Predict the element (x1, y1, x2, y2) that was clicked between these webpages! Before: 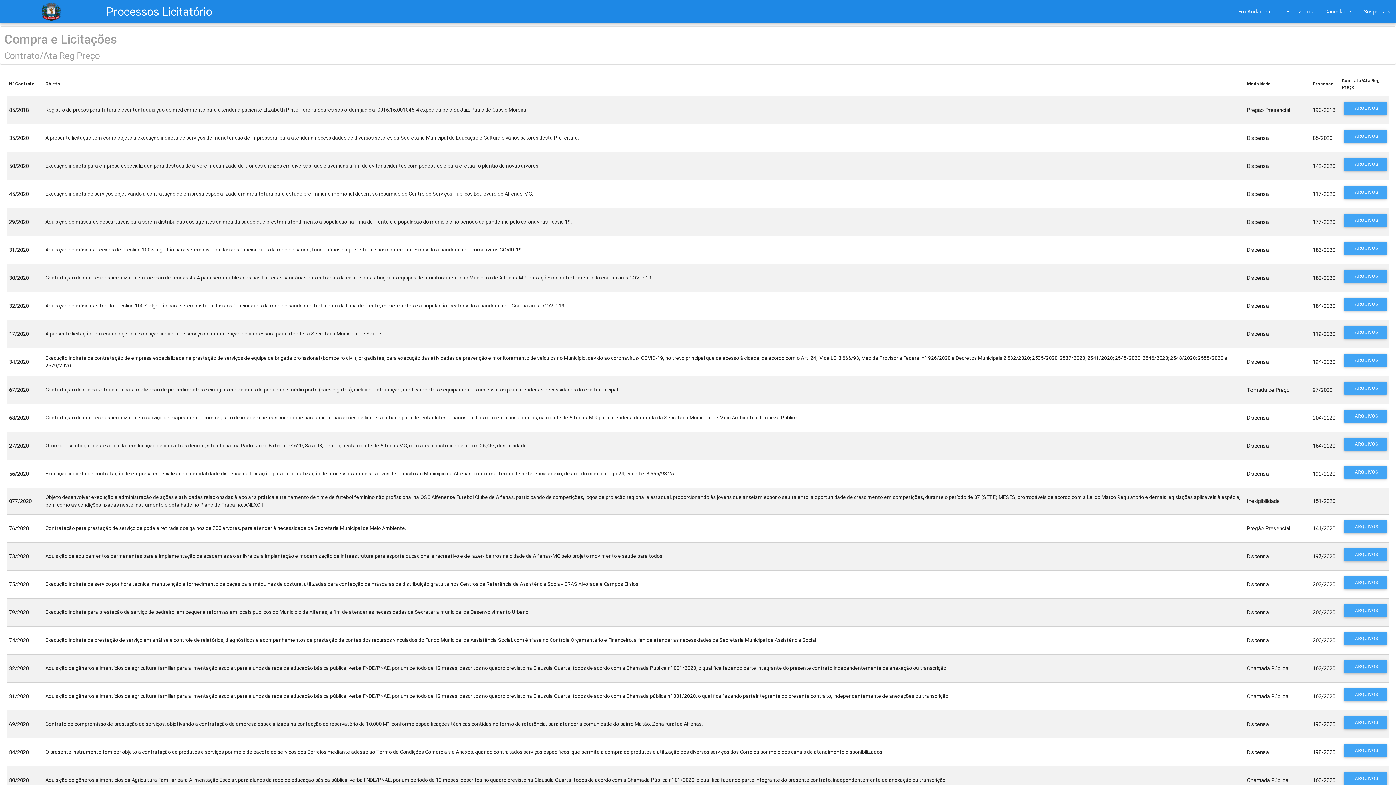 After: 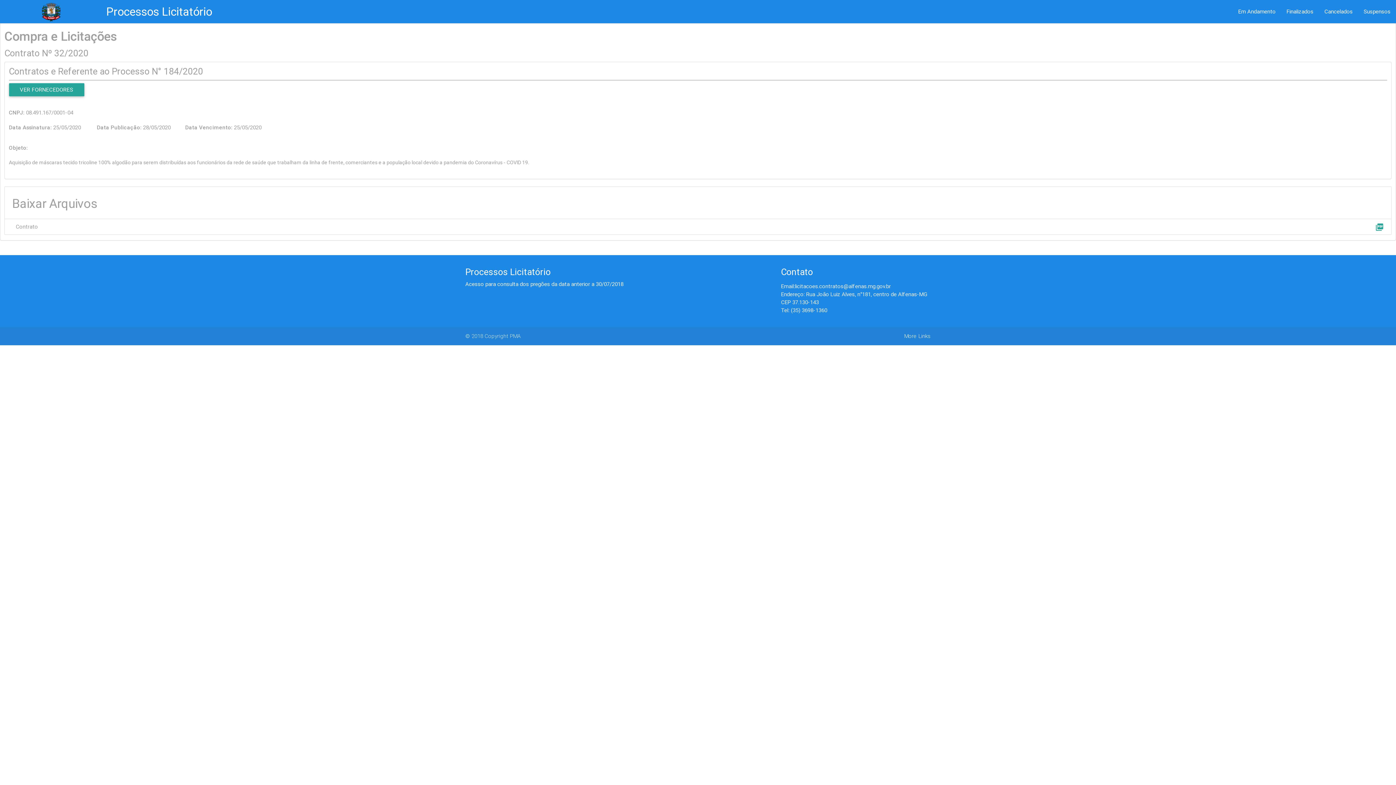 Action: label: ARQUIVOS bbox: (1344, 297, 1387, 310)